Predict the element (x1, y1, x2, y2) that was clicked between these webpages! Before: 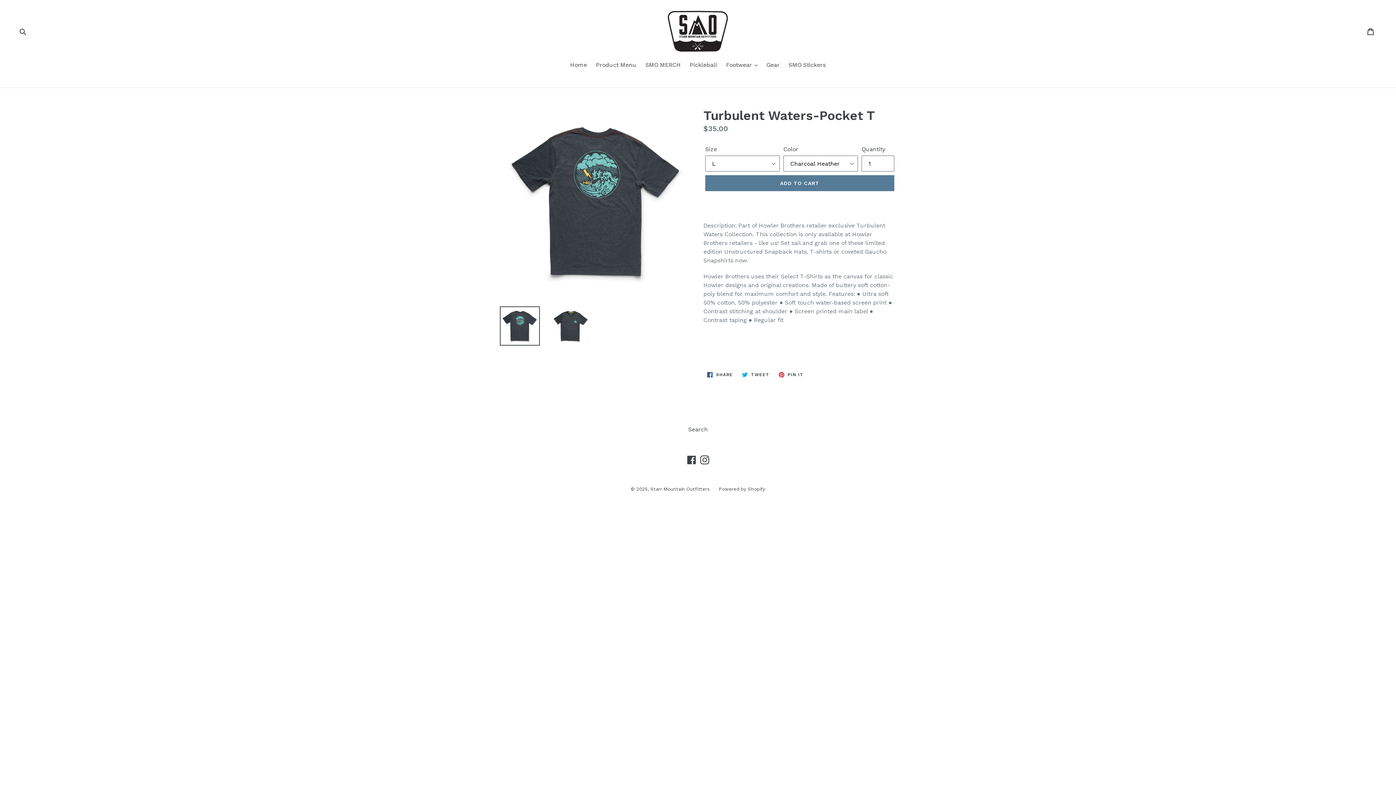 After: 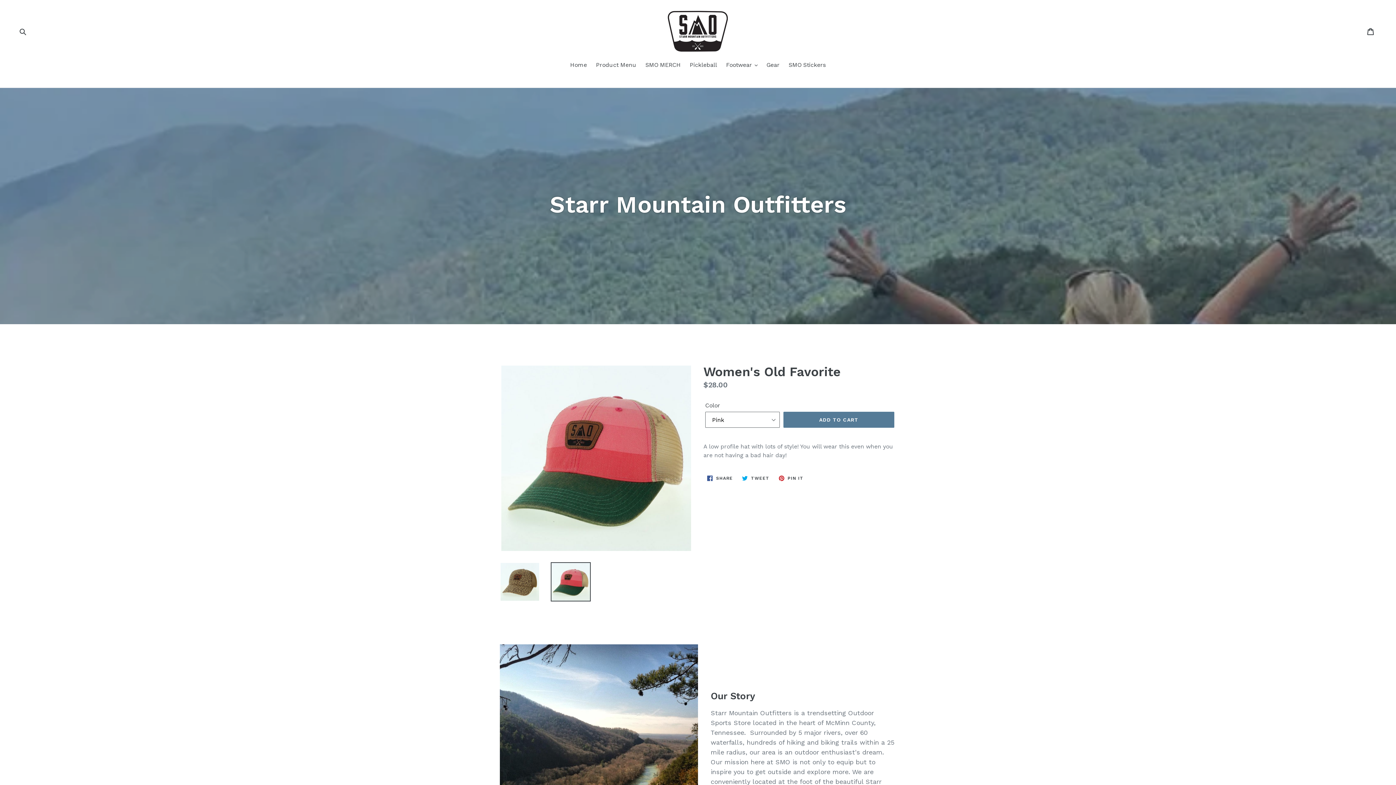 Action: bbox: (472, 10, 924, 51)